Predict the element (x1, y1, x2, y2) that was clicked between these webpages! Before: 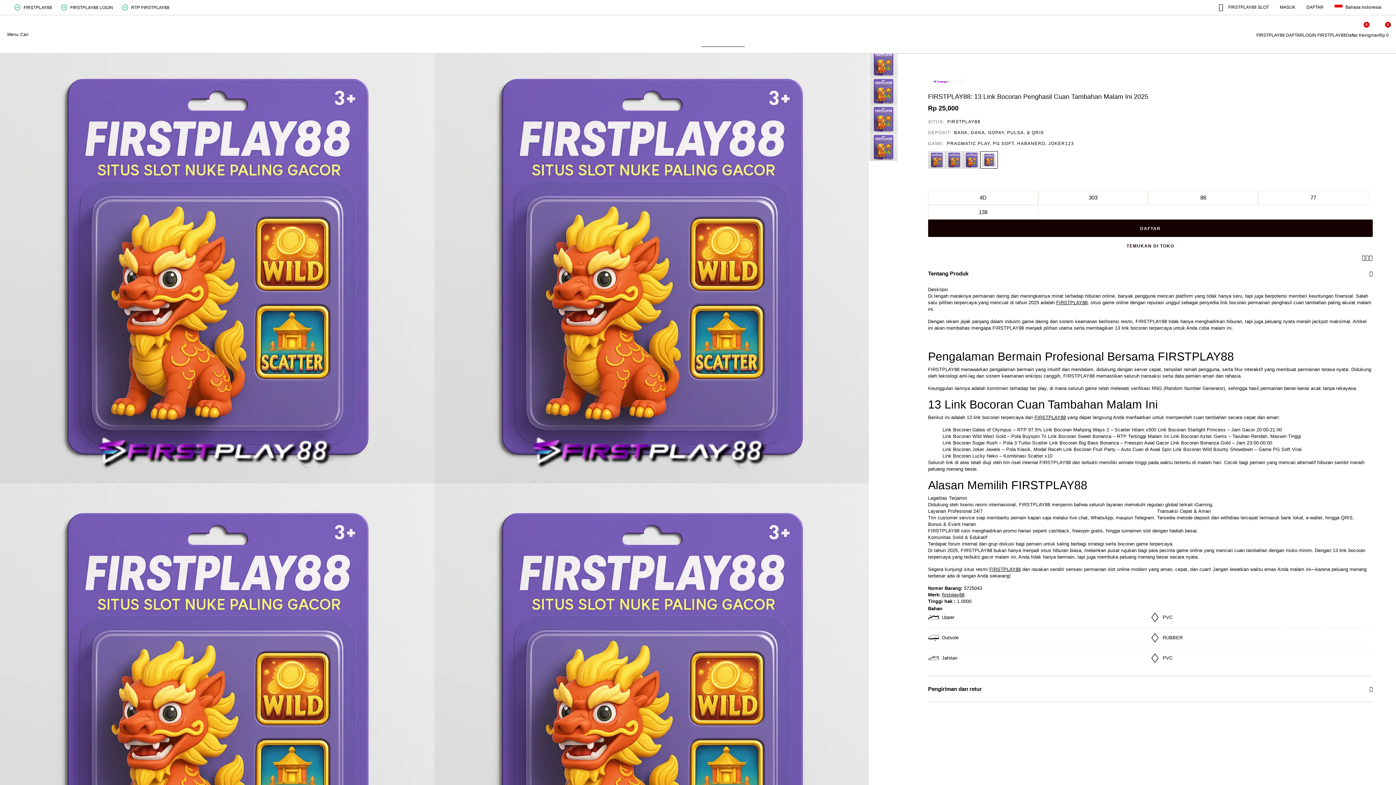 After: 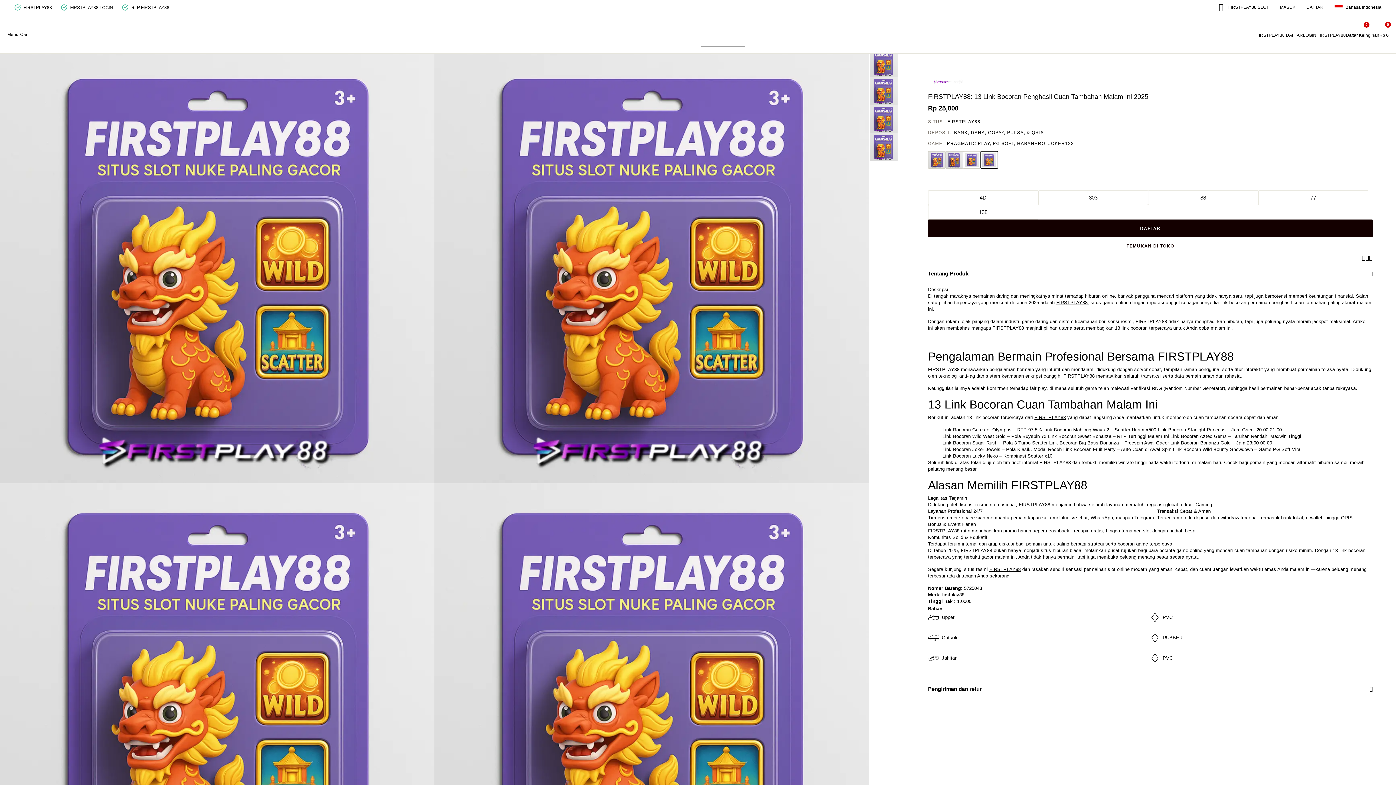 Action: bbox: (963, 151, 980, 168) label: Pilih Warna ABU-ABU